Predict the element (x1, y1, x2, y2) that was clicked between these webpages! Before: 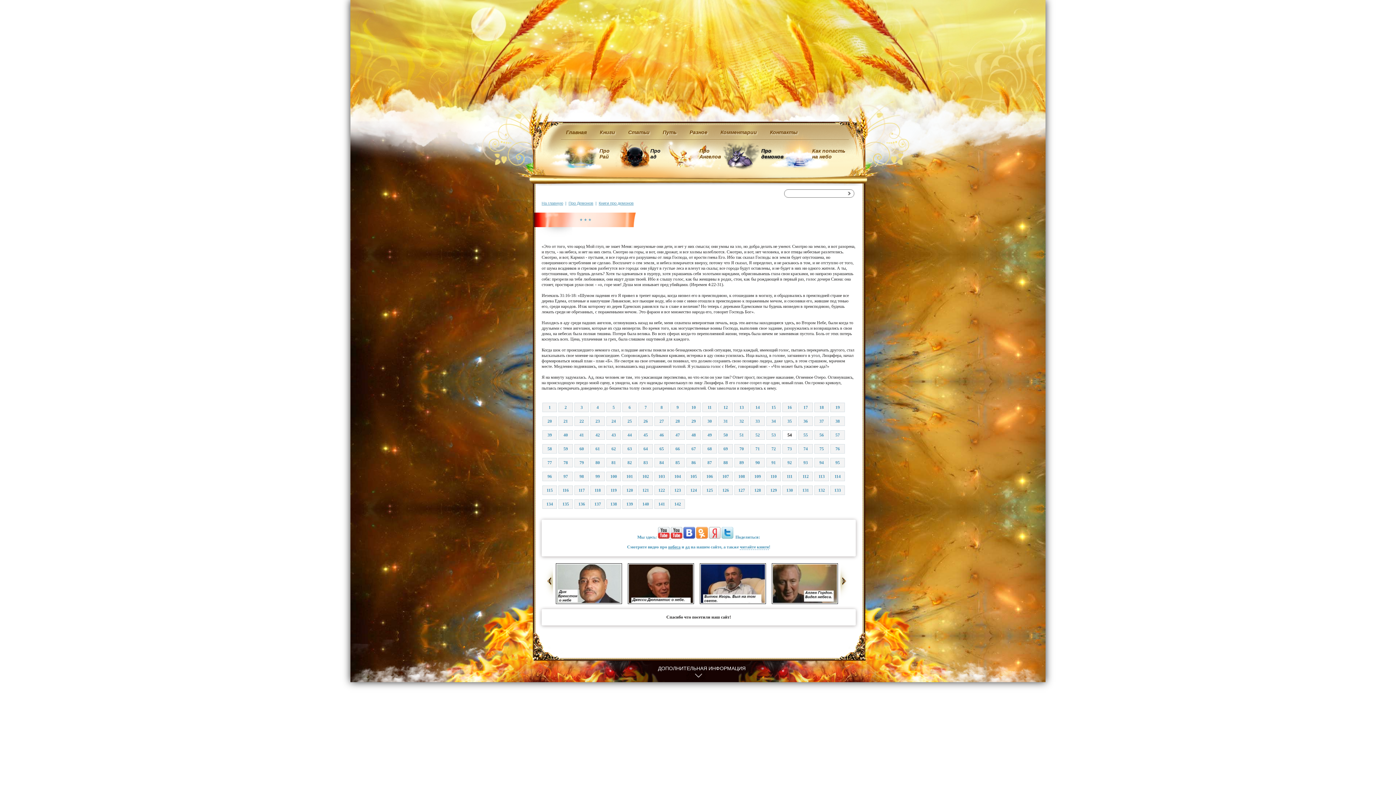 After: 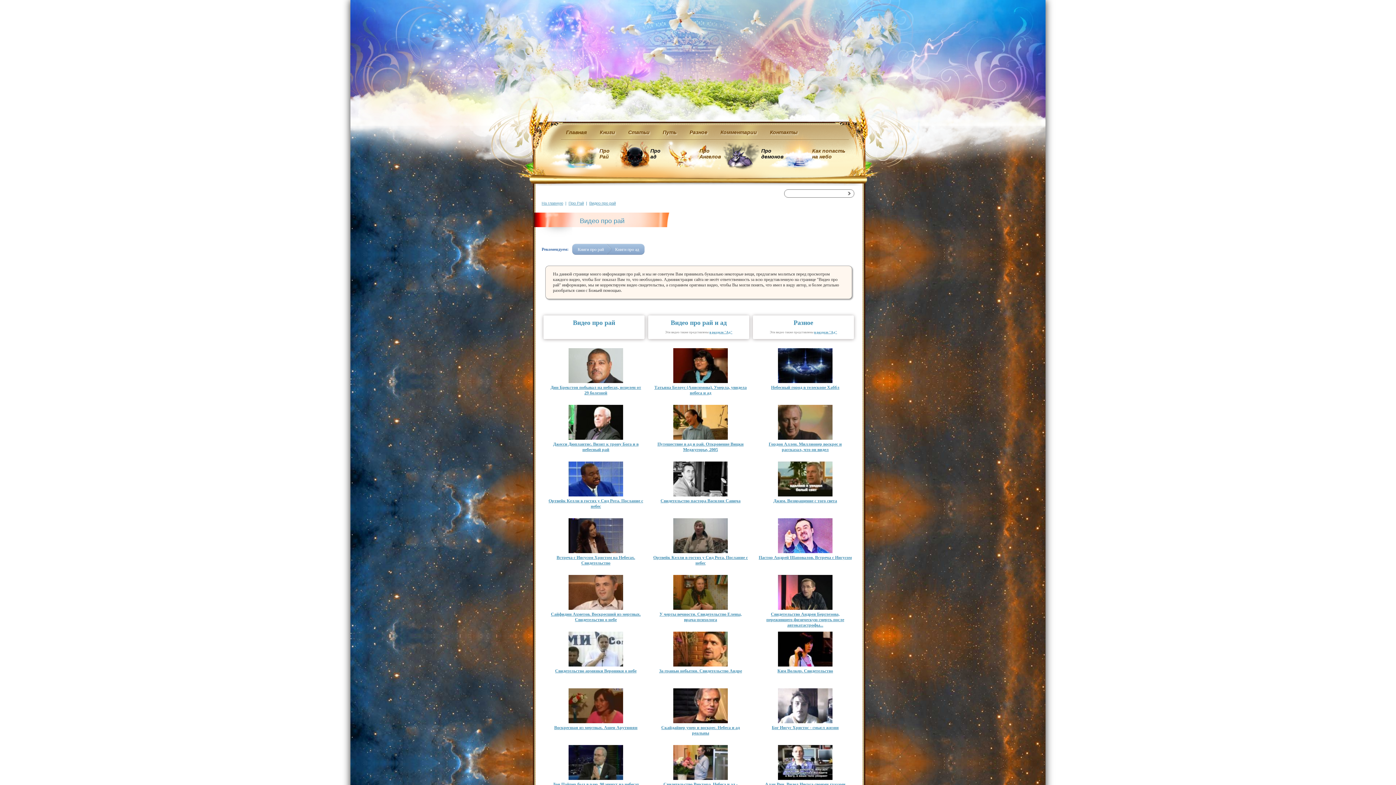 Action: bbox: (668, 544, 680, 549) label: небеса